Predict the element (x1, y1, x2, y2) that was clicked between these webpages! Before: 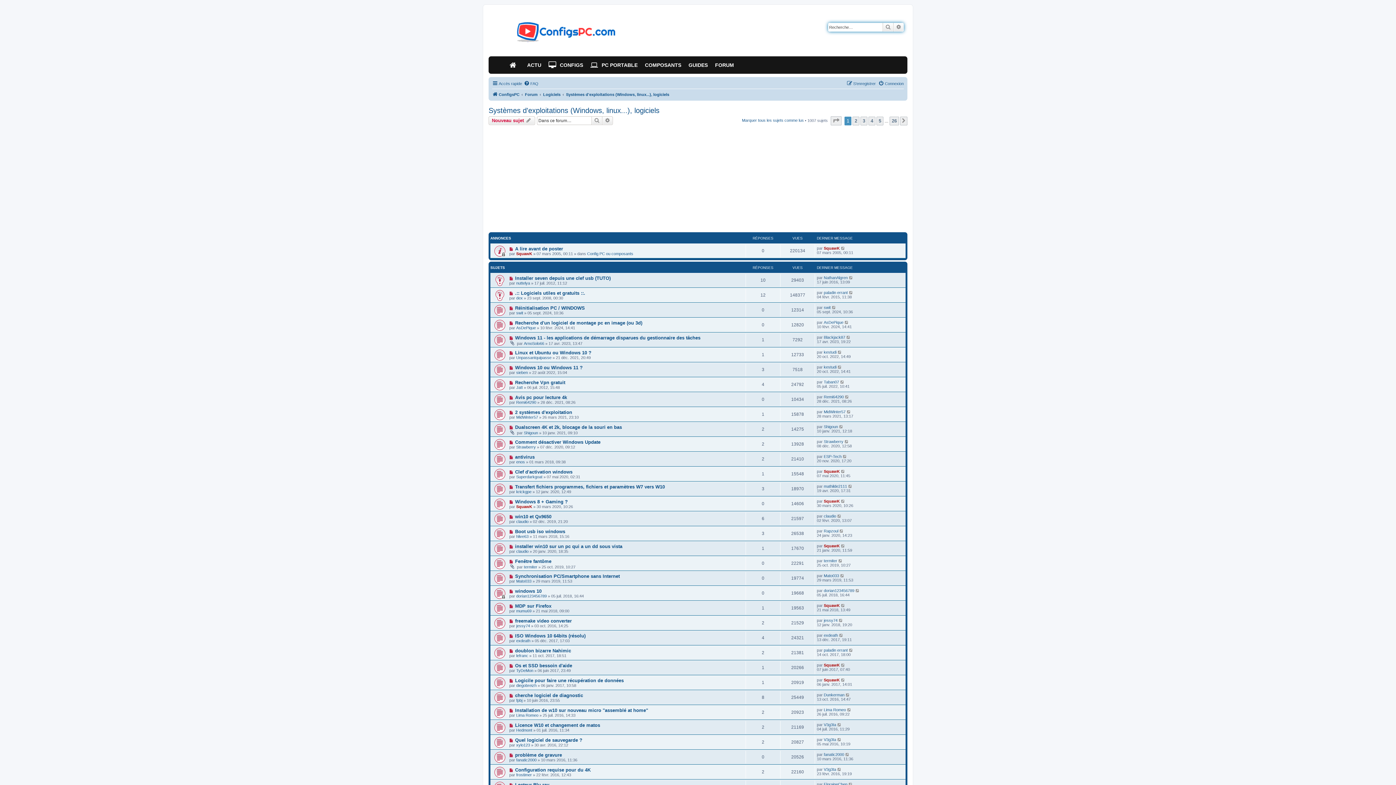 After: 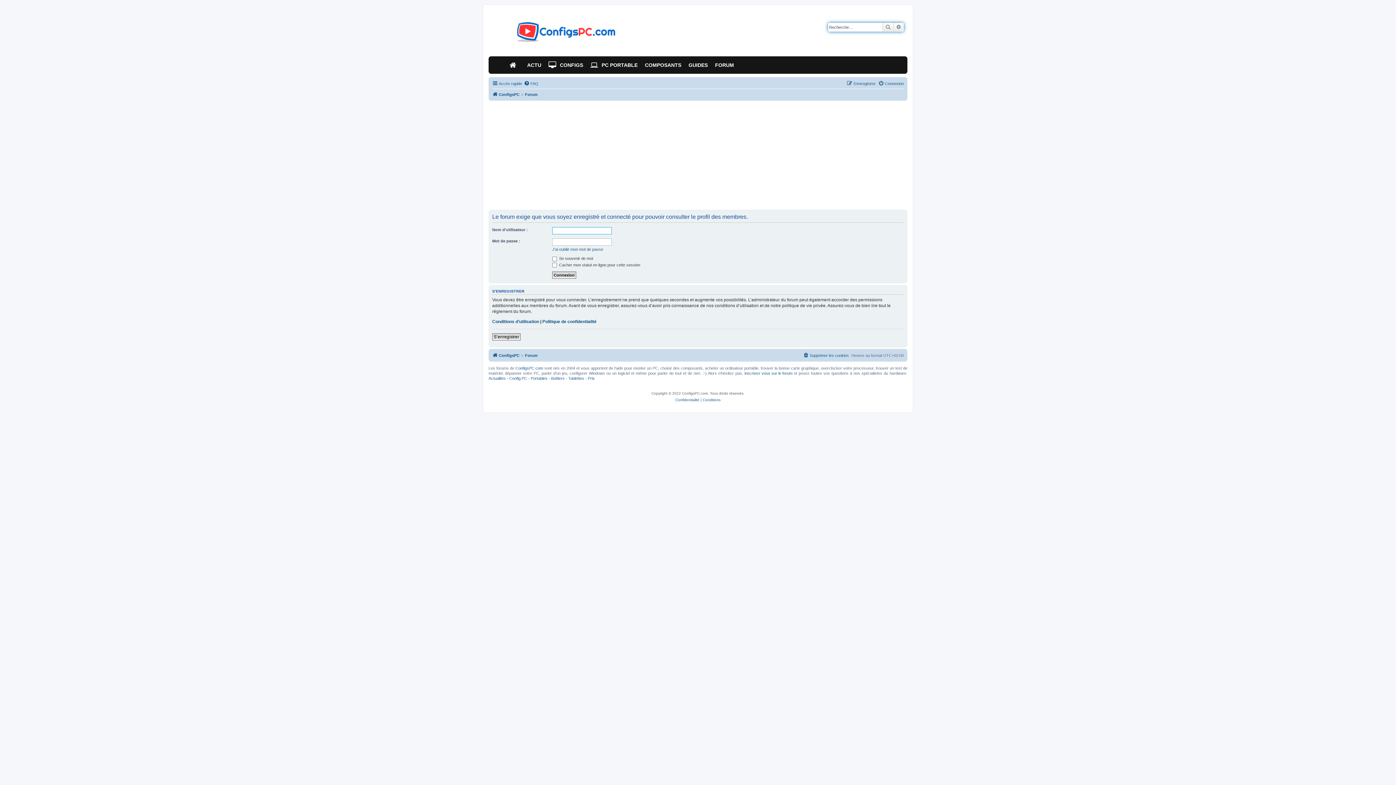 Action: label: FloraineChen bbox: (824, 782, 847, 786)